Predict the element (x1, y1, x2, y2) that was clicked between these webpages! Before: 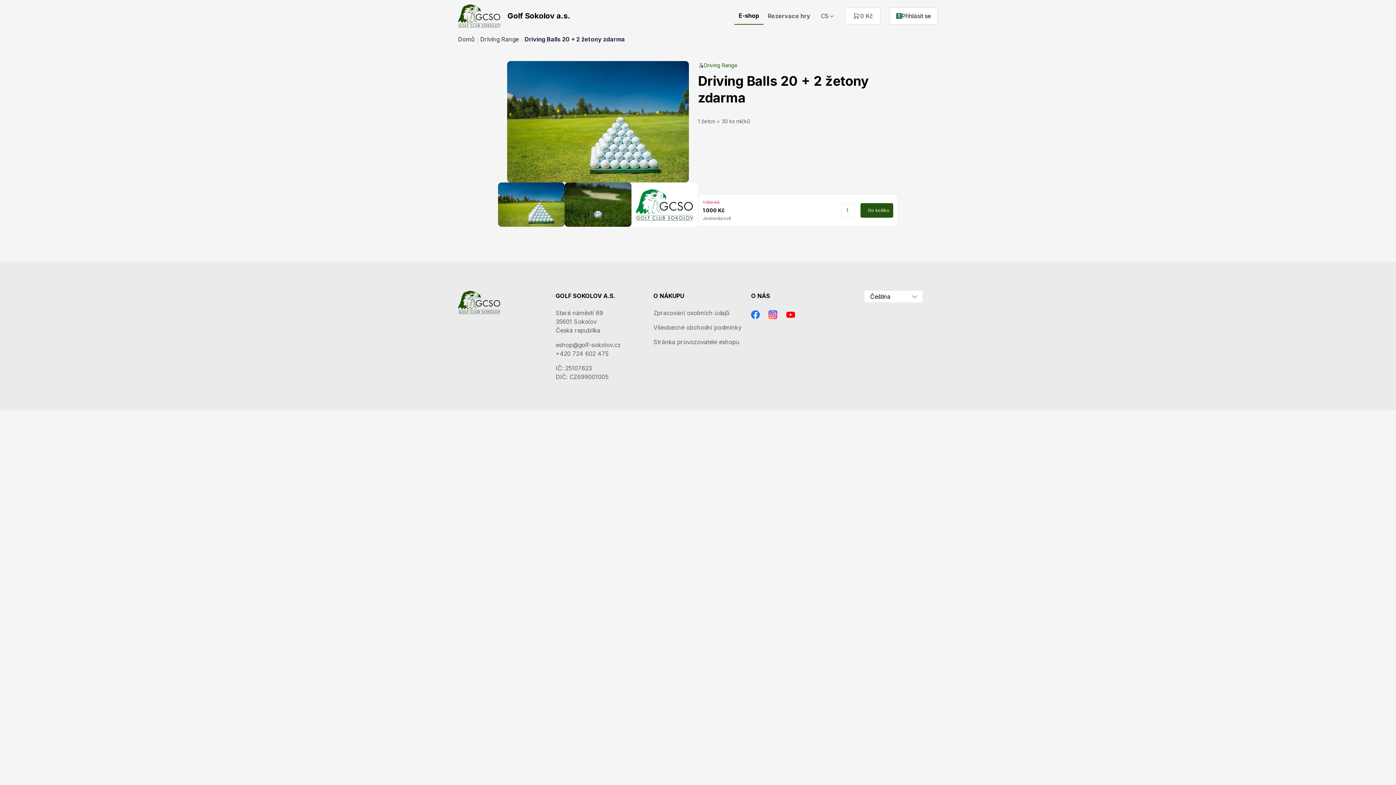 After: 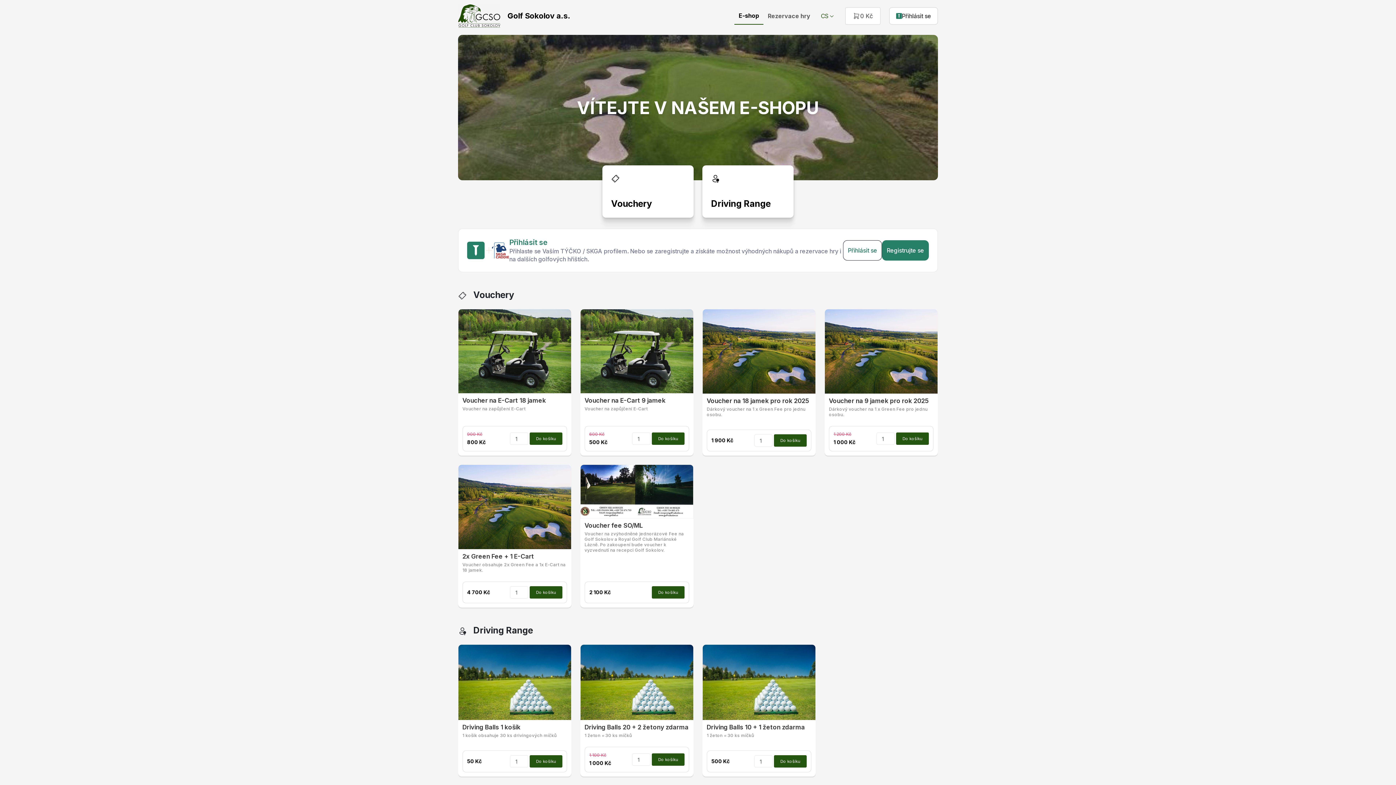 Action: bbox: (458, 34, 474, 43) label: Domů